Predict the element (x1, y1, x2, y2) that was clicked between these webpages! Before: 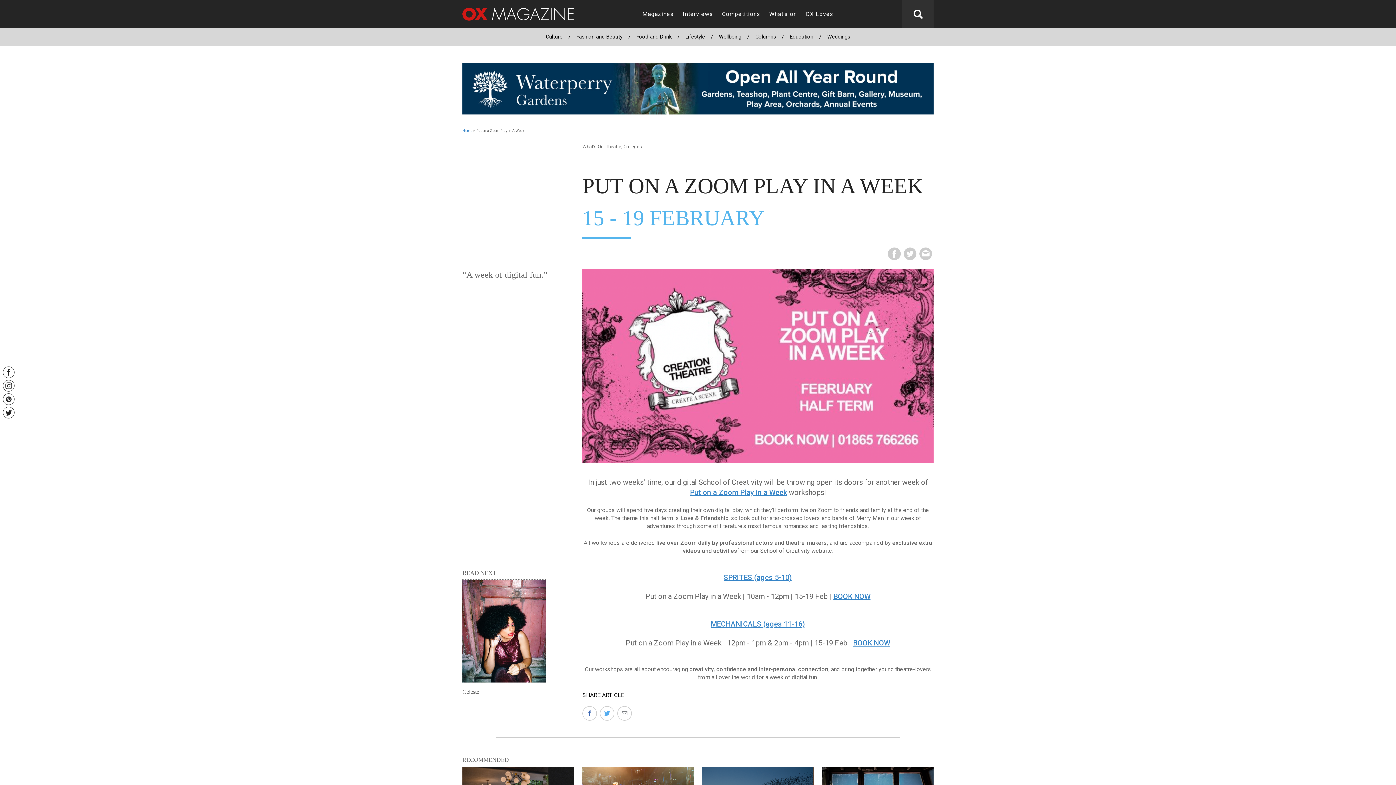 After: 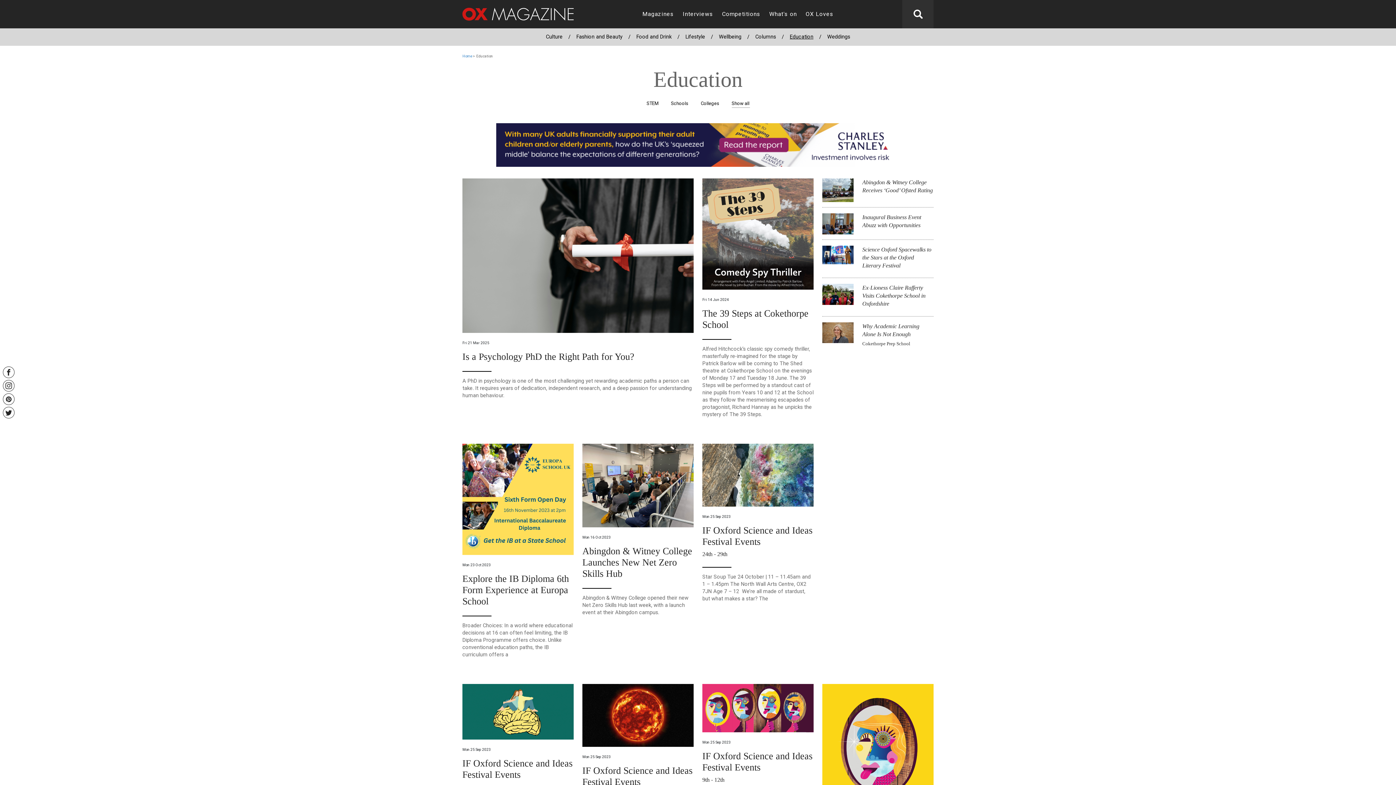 Action: label: Education bbox: (784, 29, 819, 44)